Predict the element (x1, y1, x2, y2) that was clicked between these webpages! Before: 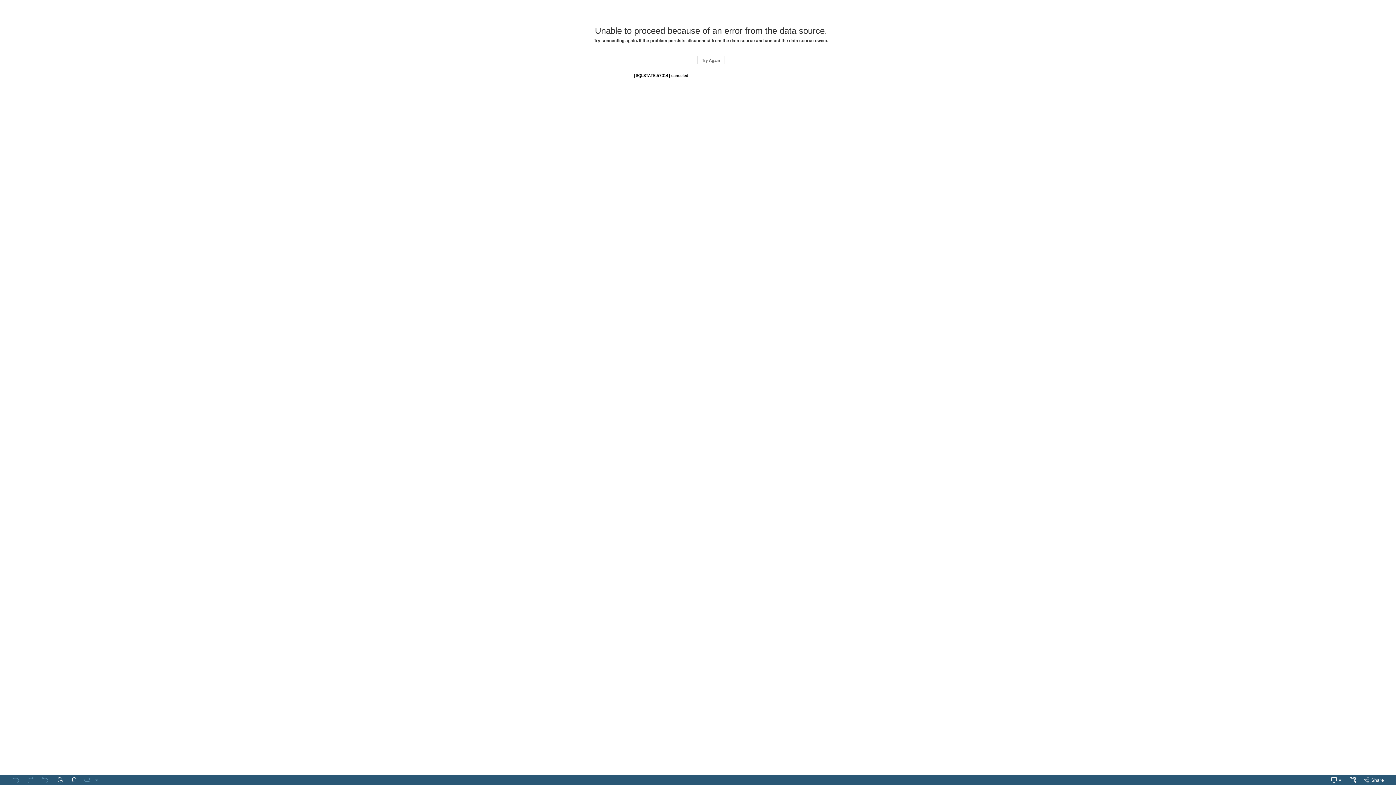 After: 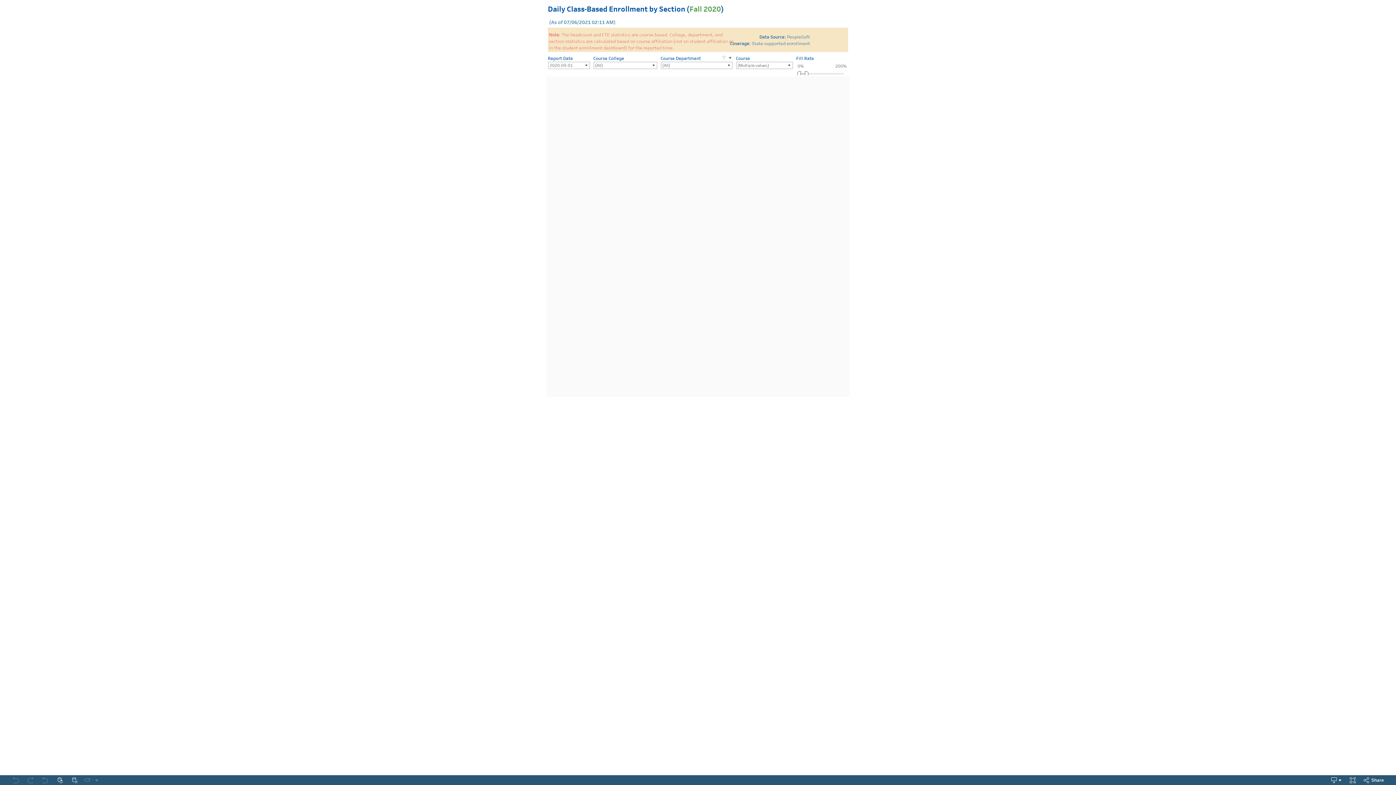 Action: bbox: (697, 56, 725, 64) label: Try Again